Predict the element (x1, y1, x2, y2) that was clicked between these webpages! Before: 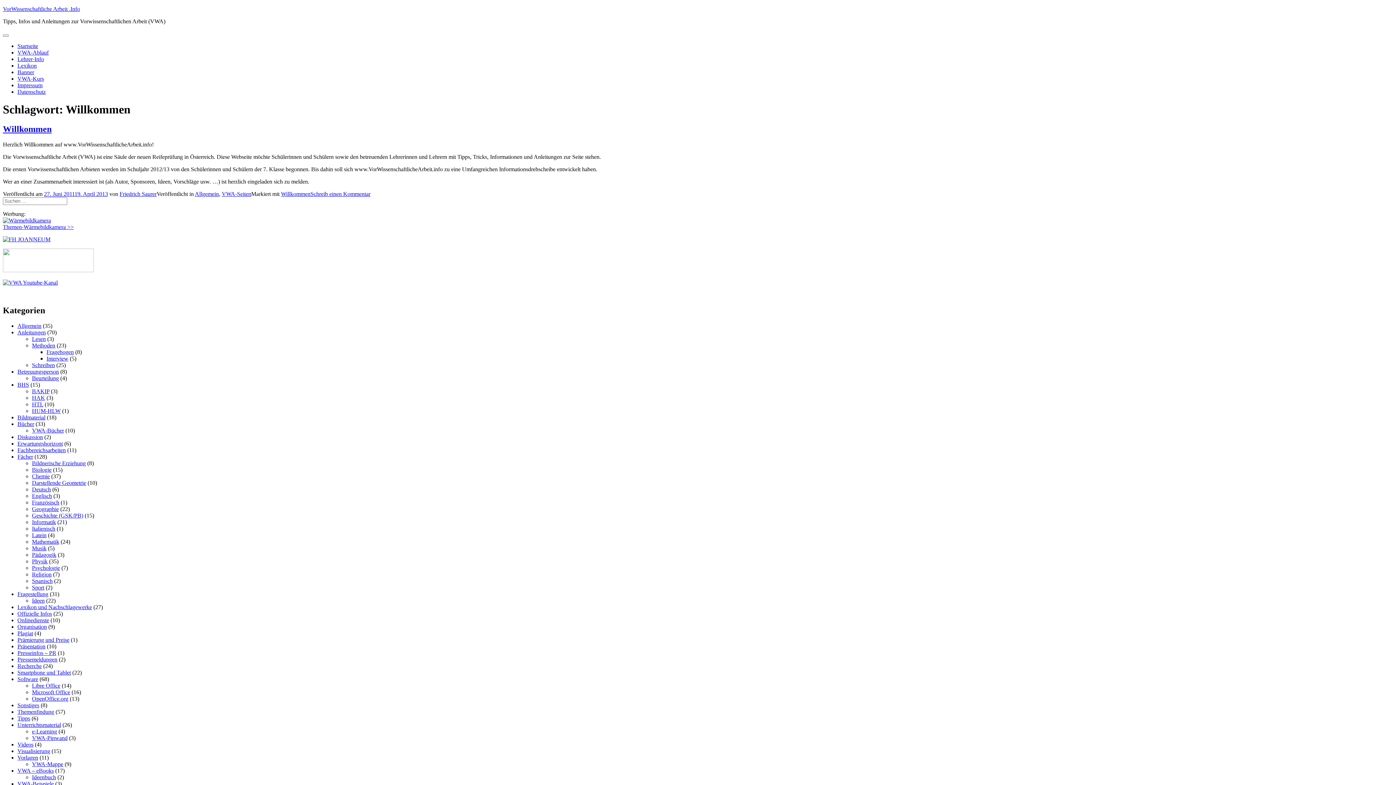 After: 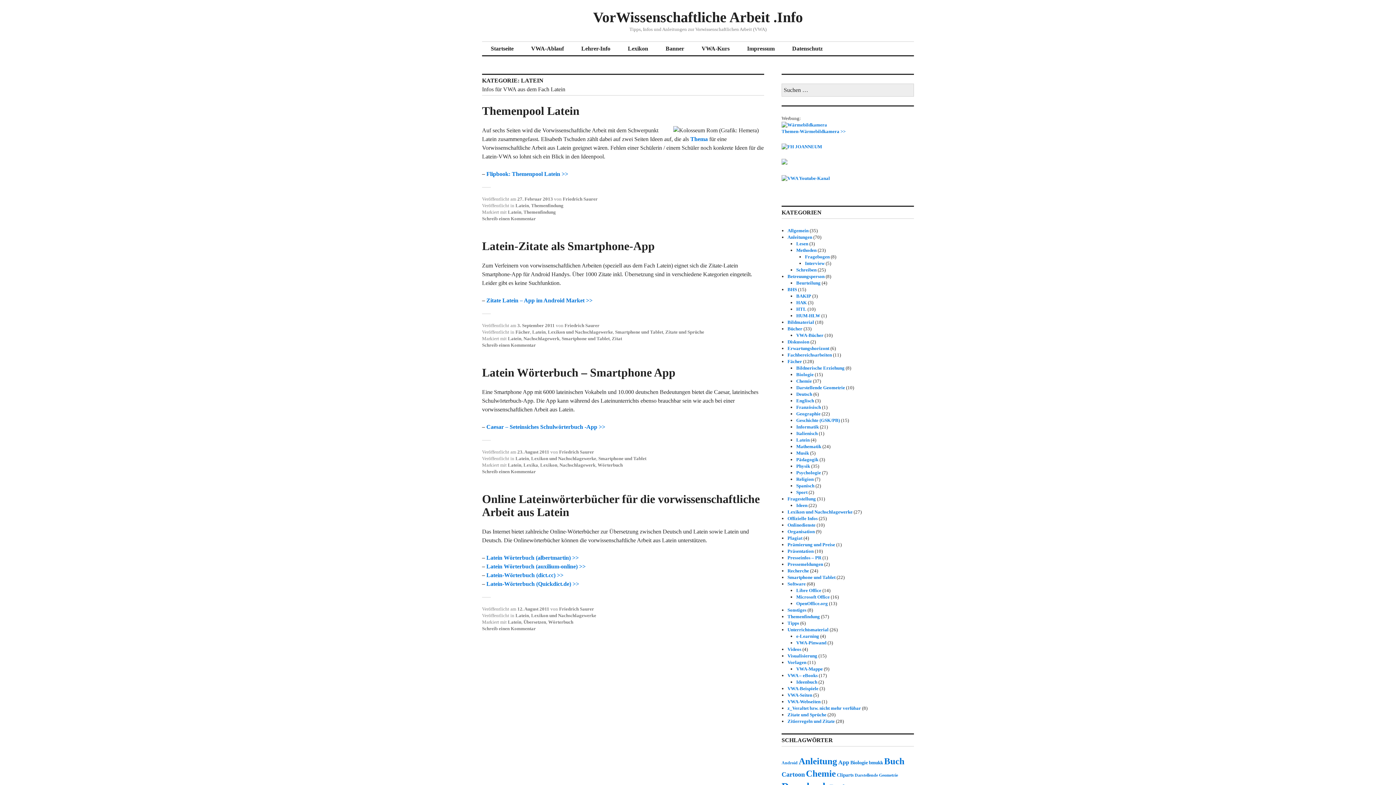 Action: label: Latein bbox: (32, 532, 46, 538)